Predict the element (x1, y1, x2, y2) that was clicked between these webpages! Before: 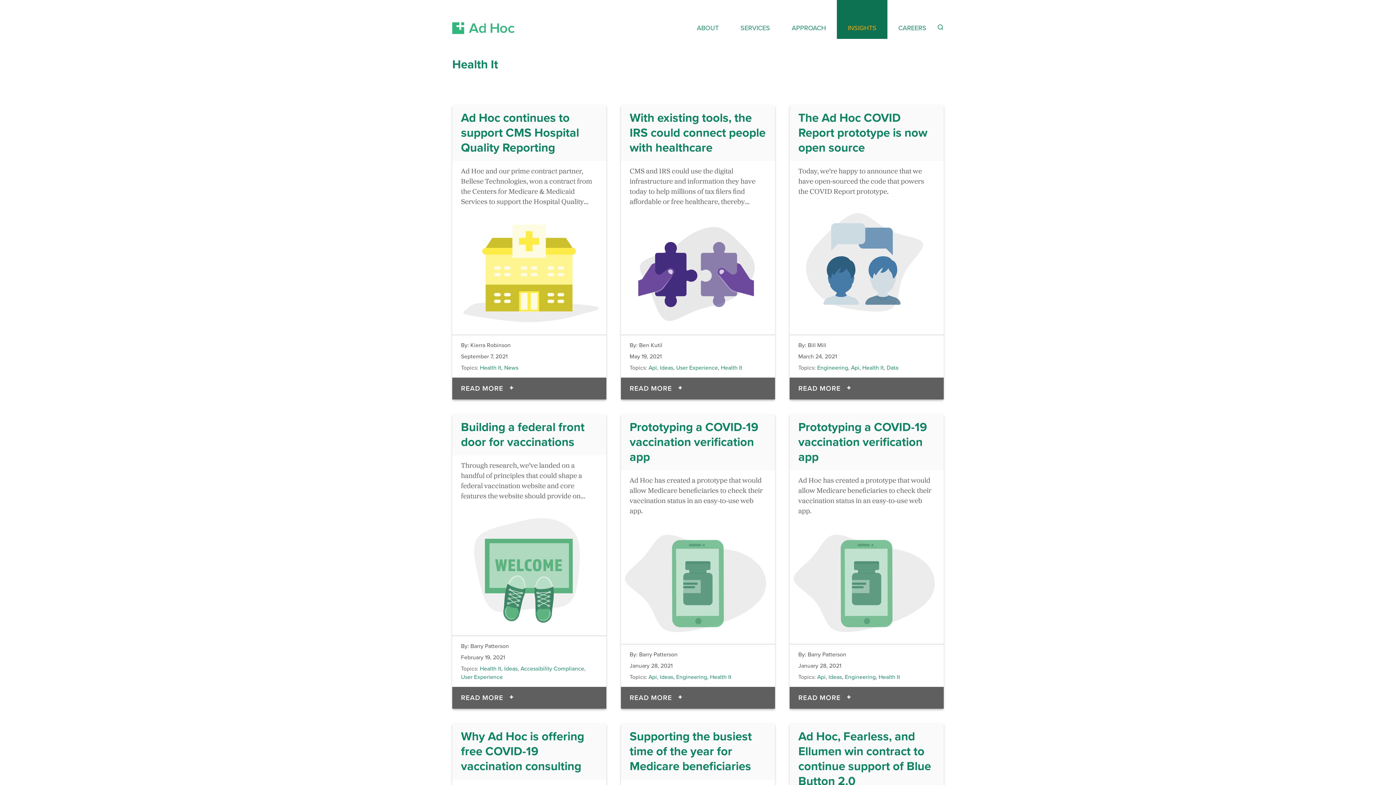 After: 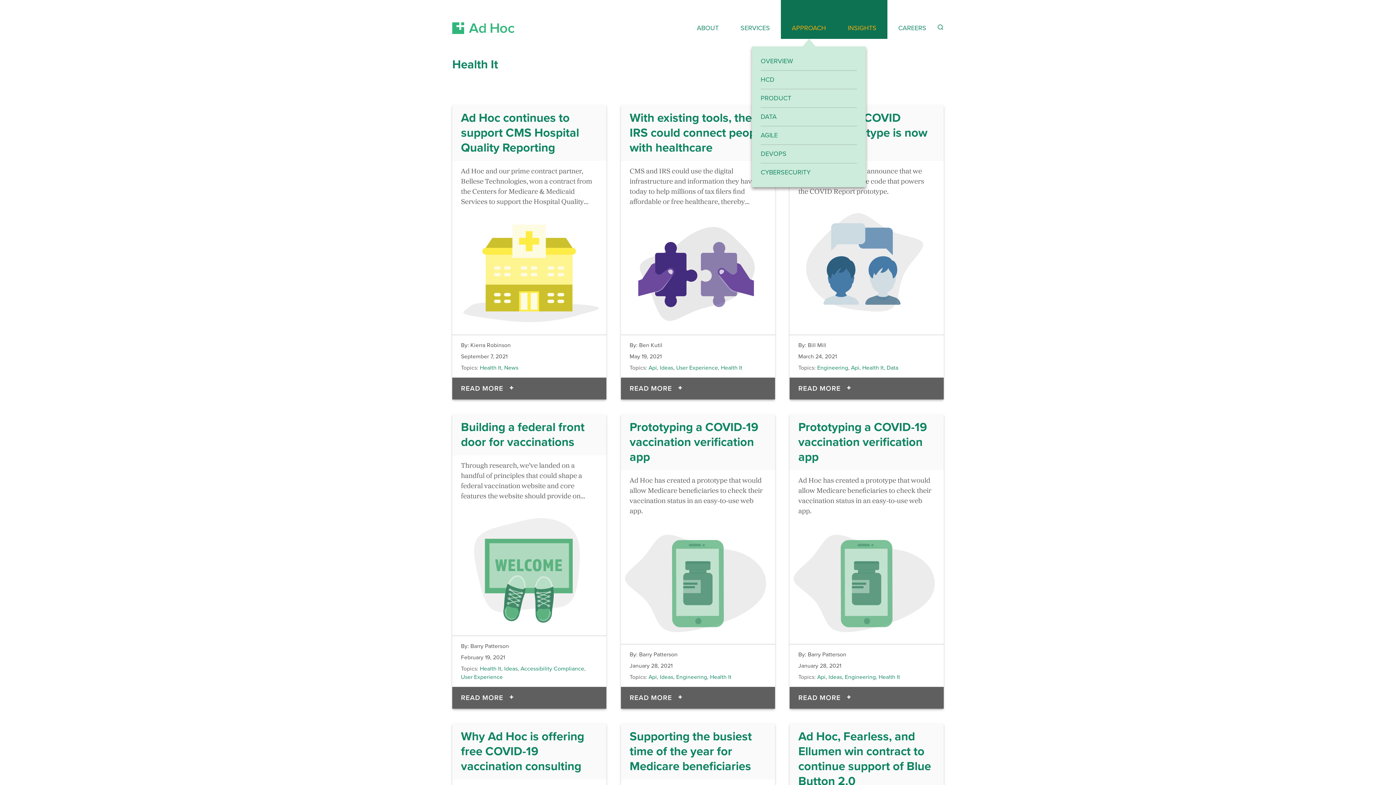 Action: label: APPROACH bbox: (781, 0, 837, 38)